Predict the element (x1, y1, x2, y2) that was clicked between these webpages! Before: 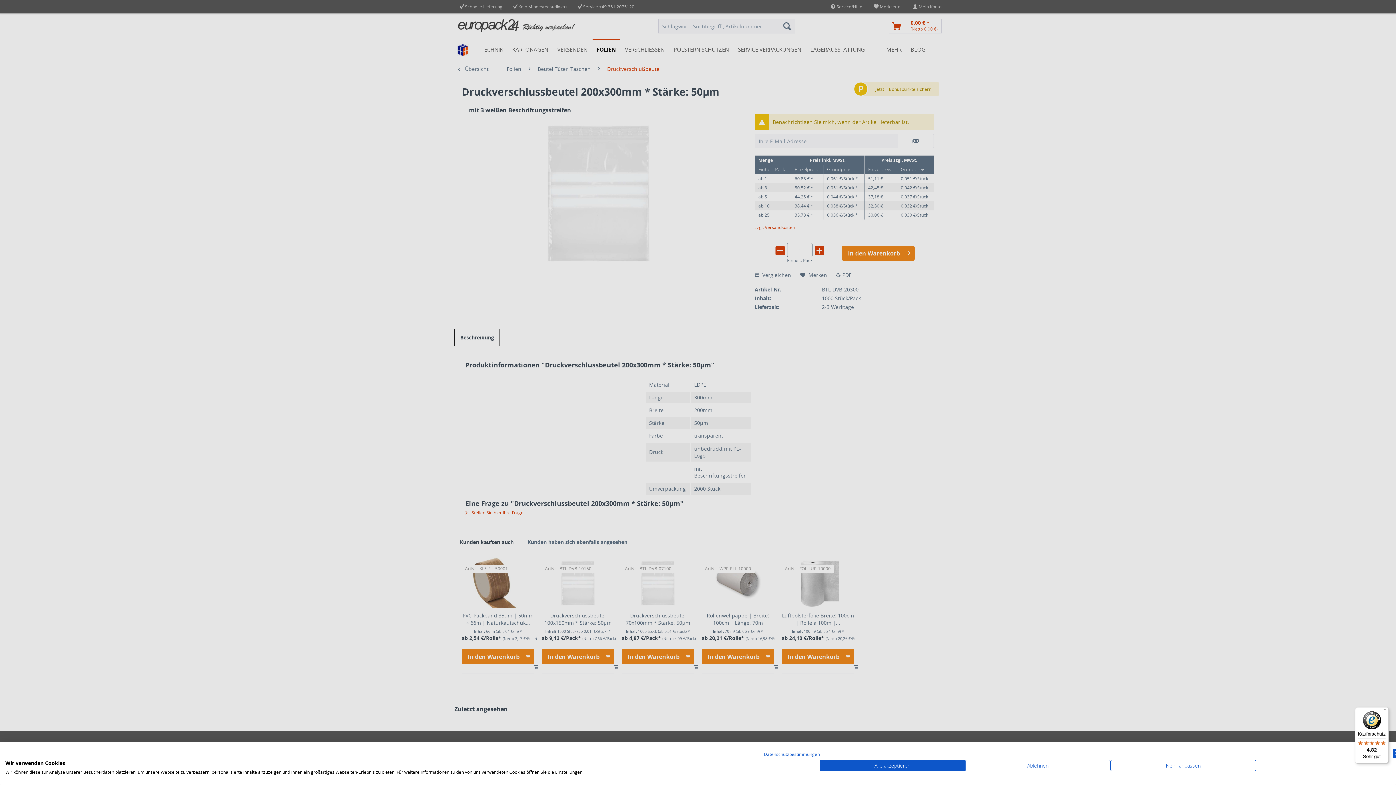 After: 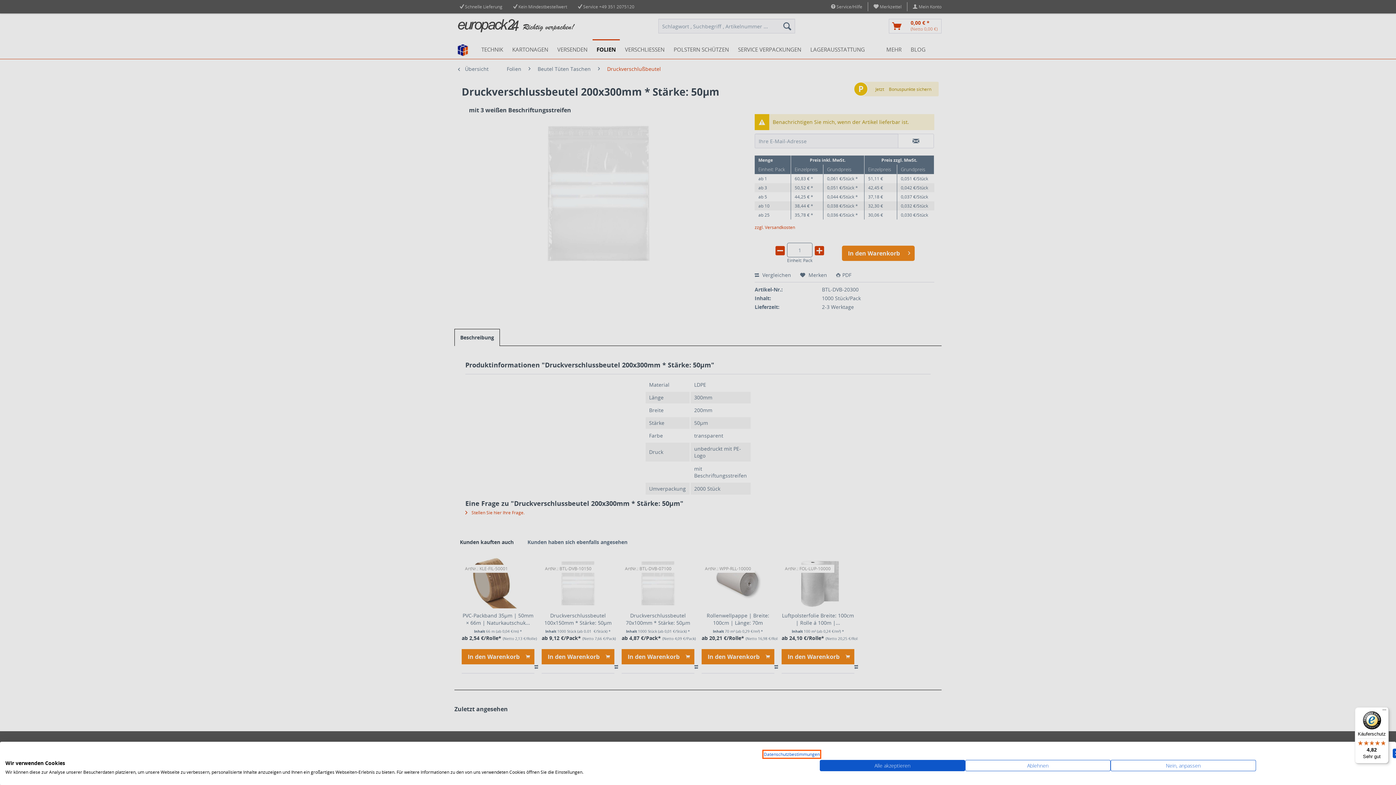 Action: bbox: (764, 751, 820, 757) label: Datenschutzrichtlinie. Externer Link. Wird in einer neuen Registerkarte oder einem neuen Fenster geöffnet.